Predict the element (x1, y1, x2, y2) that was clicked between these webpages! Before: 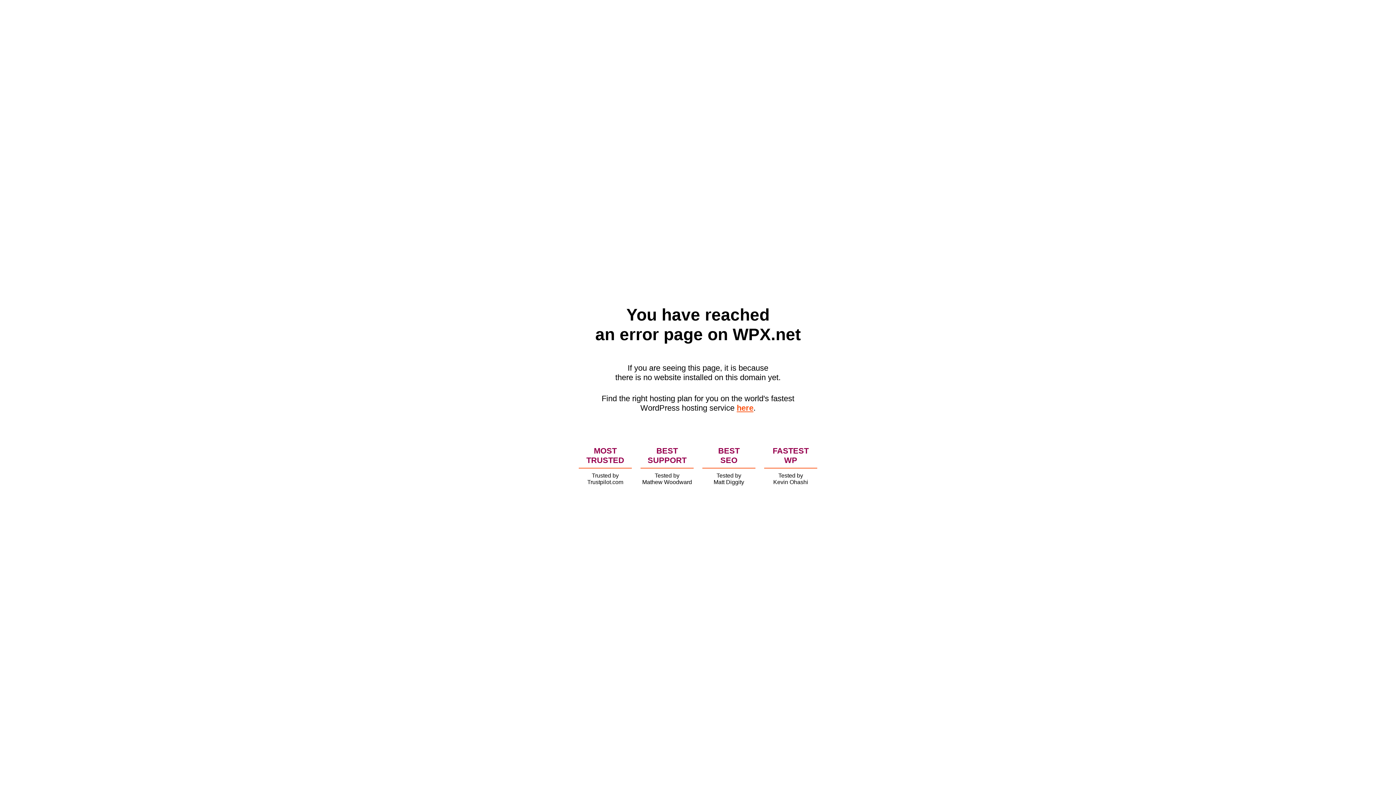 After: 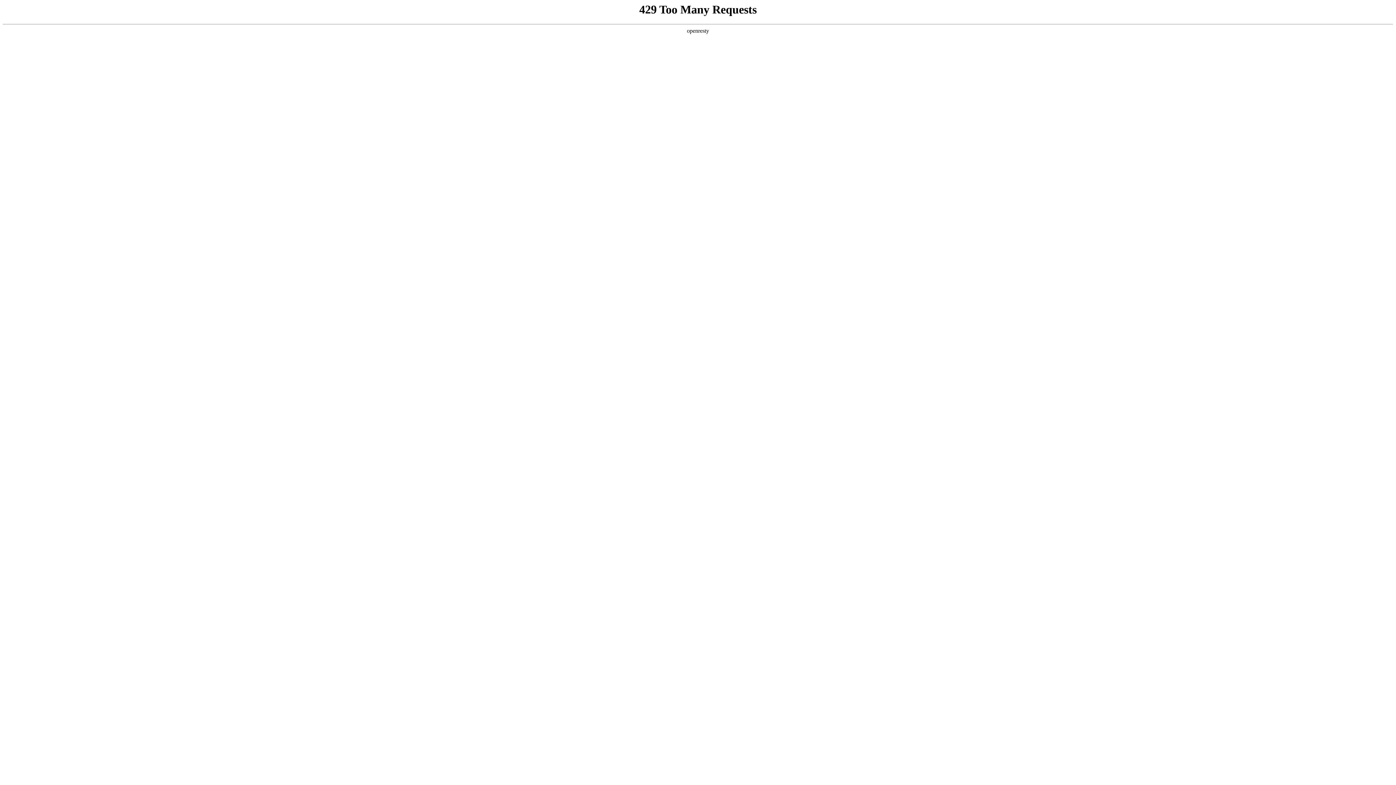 Action: bbox: (736, 403, 753, 412) label: here